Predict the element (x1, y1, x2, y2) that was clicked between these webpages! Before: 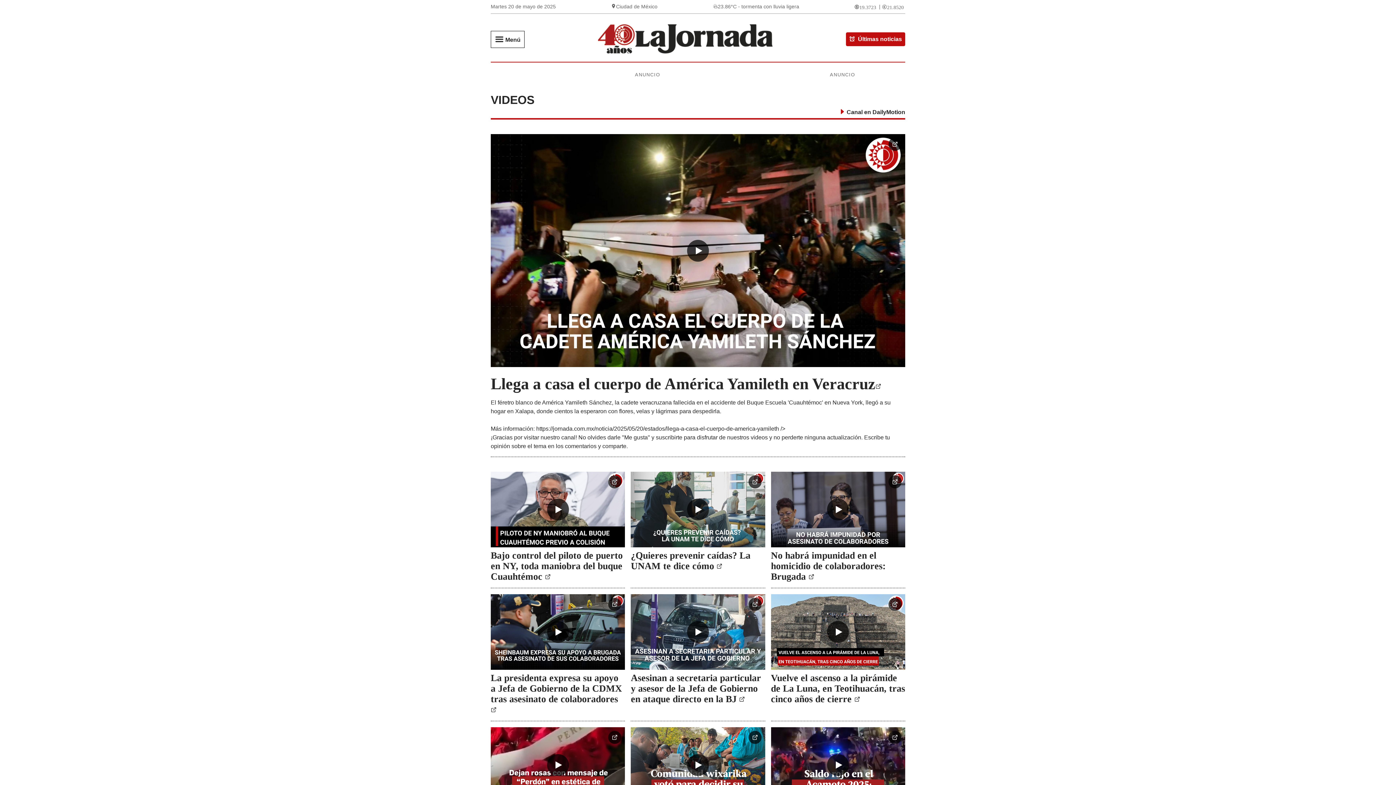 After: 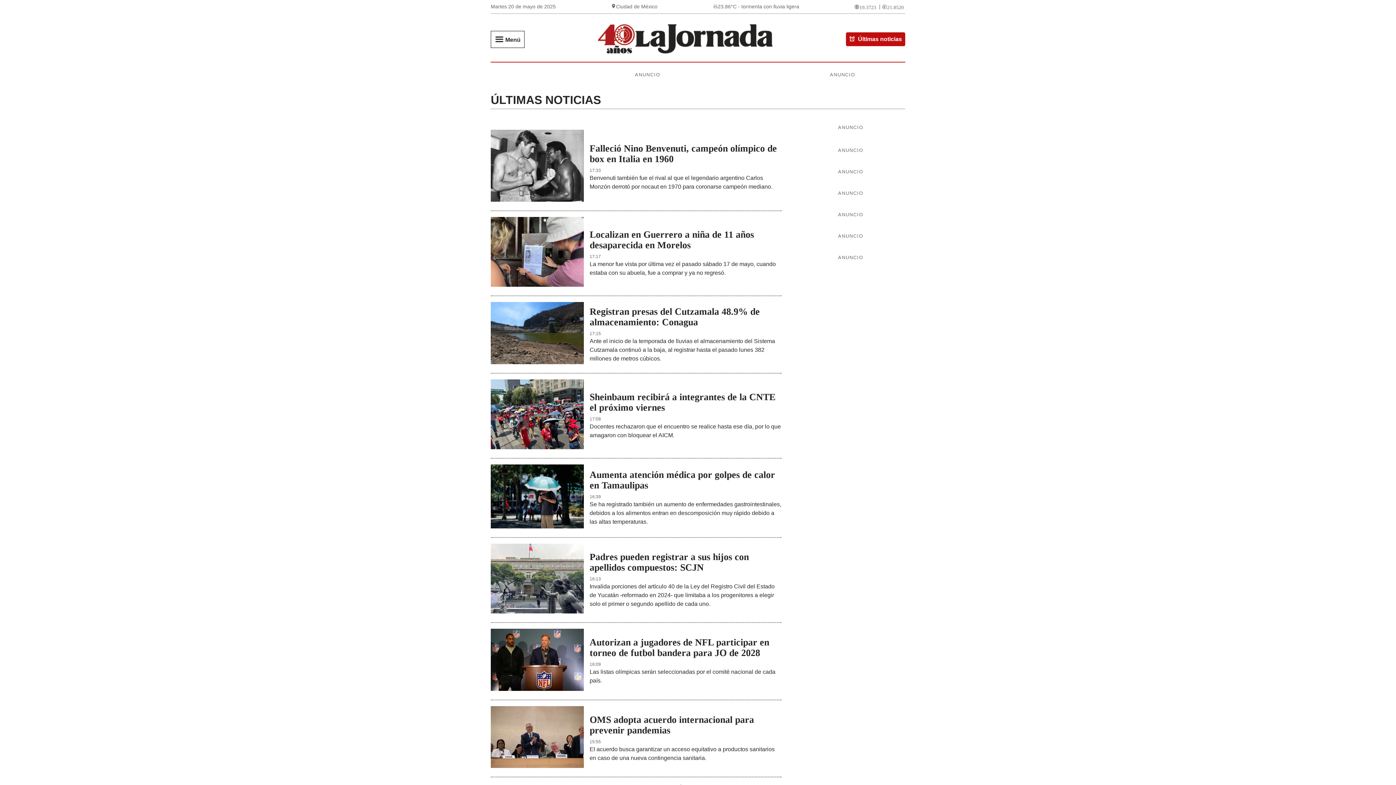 Action: bbox: (846, 32, 905, 46) label:  Últimas noticias